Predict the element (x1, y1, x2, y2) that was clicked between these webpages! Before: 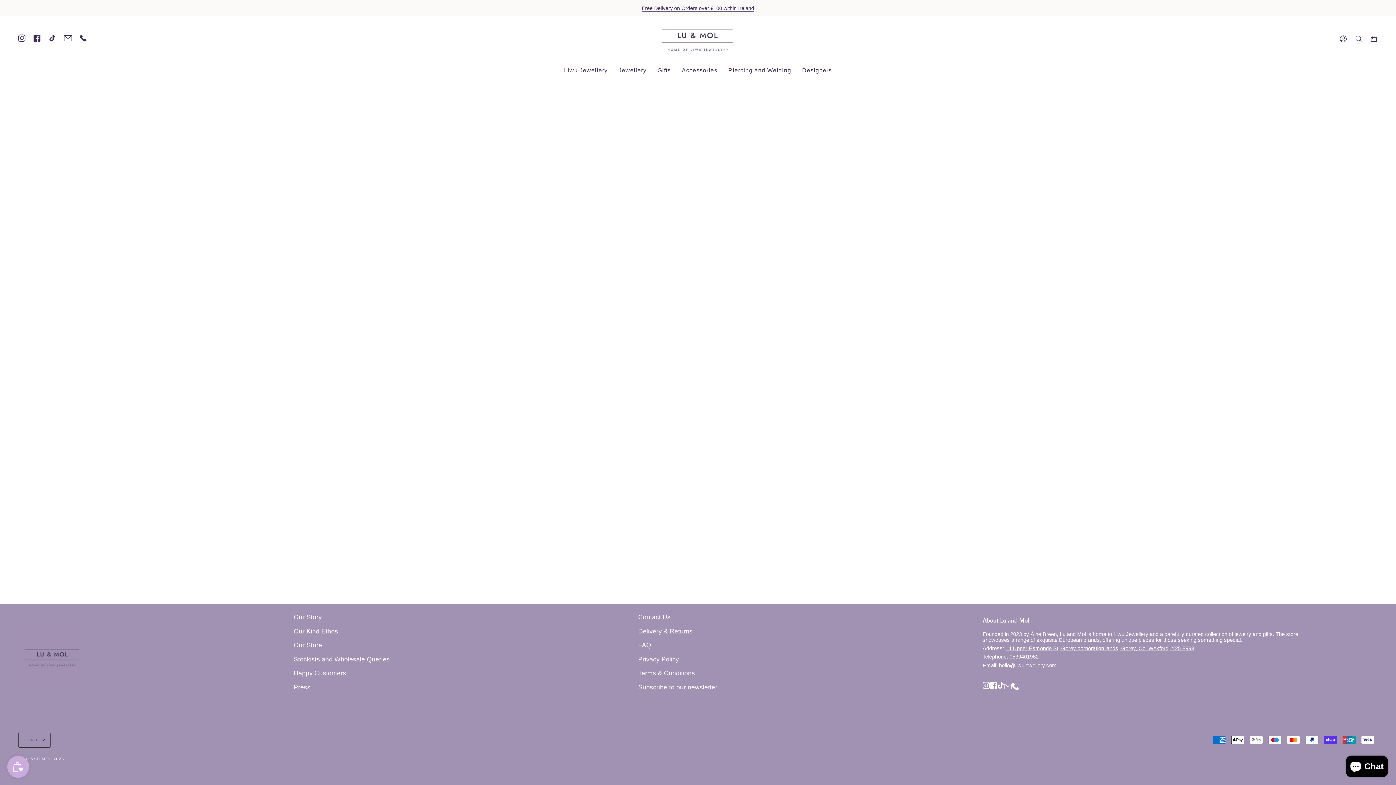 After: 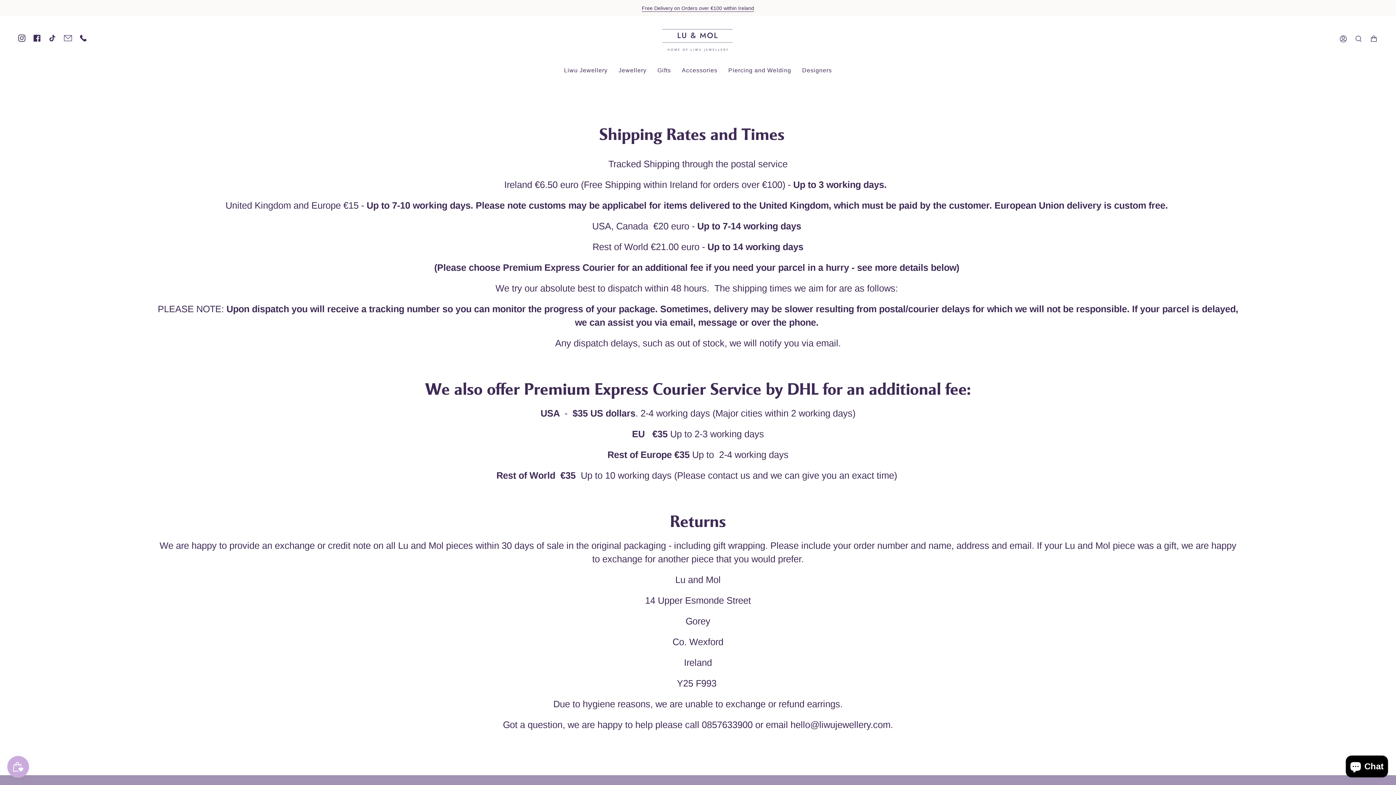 Action: bbox: (642, 5, 754, 11) label: Free Delivery on Orders over €100 within Ireland